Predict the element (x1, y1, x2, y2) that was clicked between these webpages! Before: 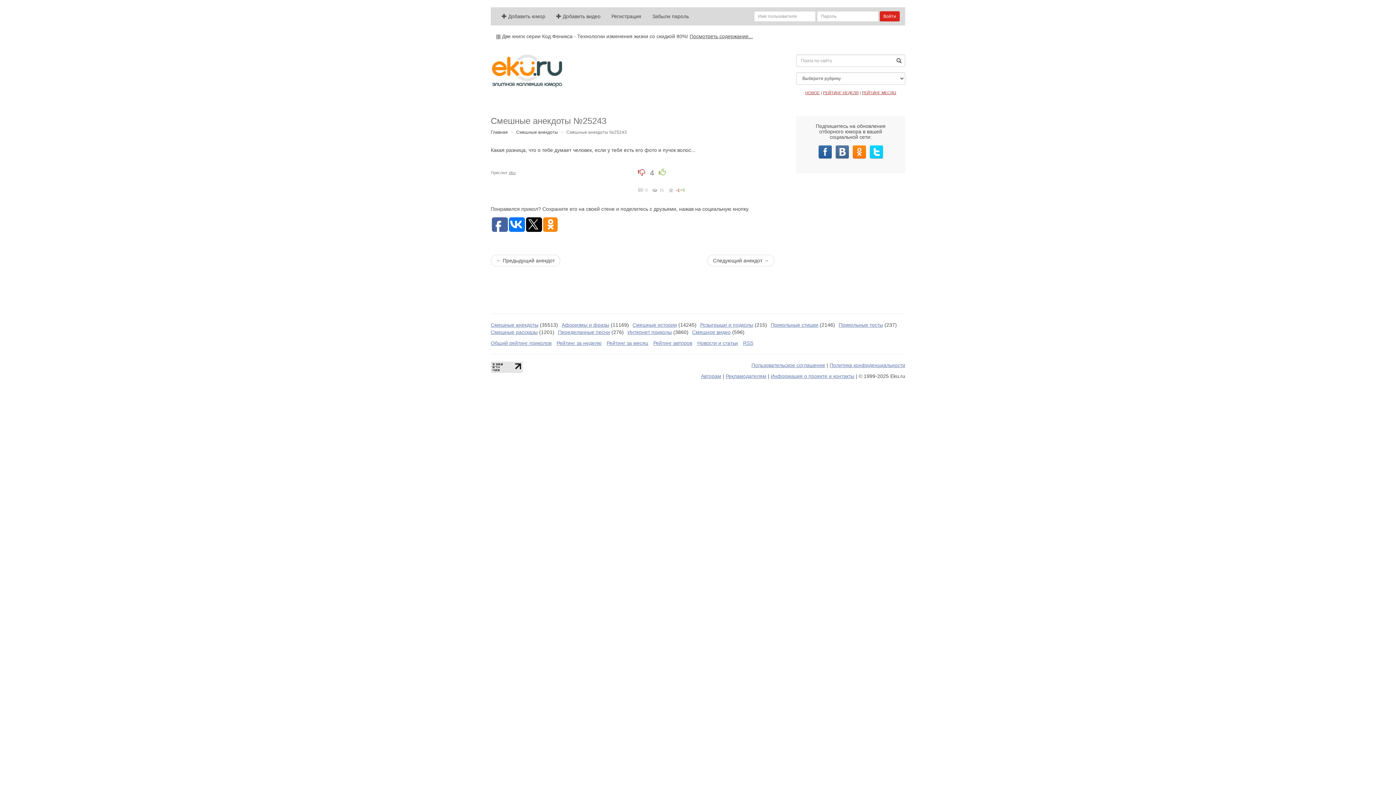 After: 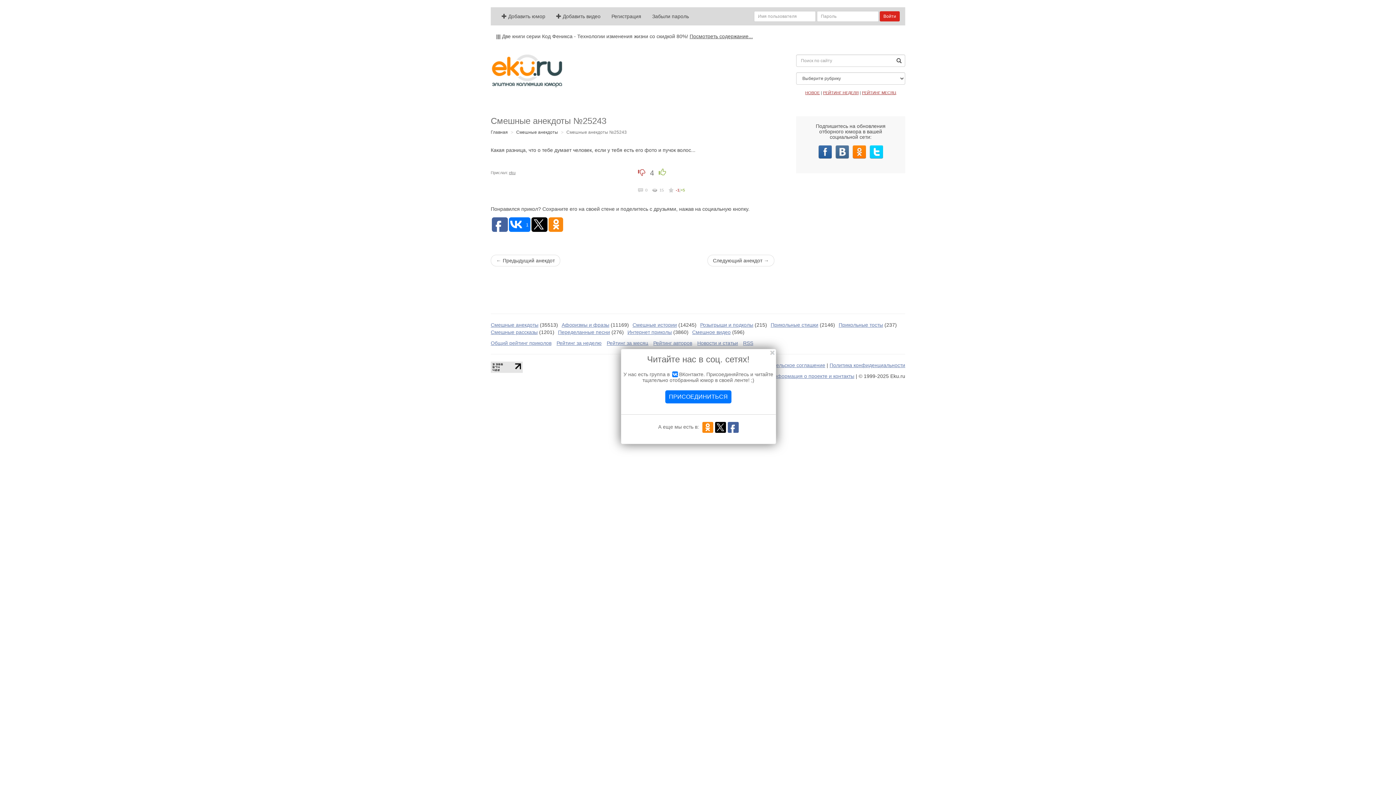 Action: bbox: (509, 217, 523, 232)